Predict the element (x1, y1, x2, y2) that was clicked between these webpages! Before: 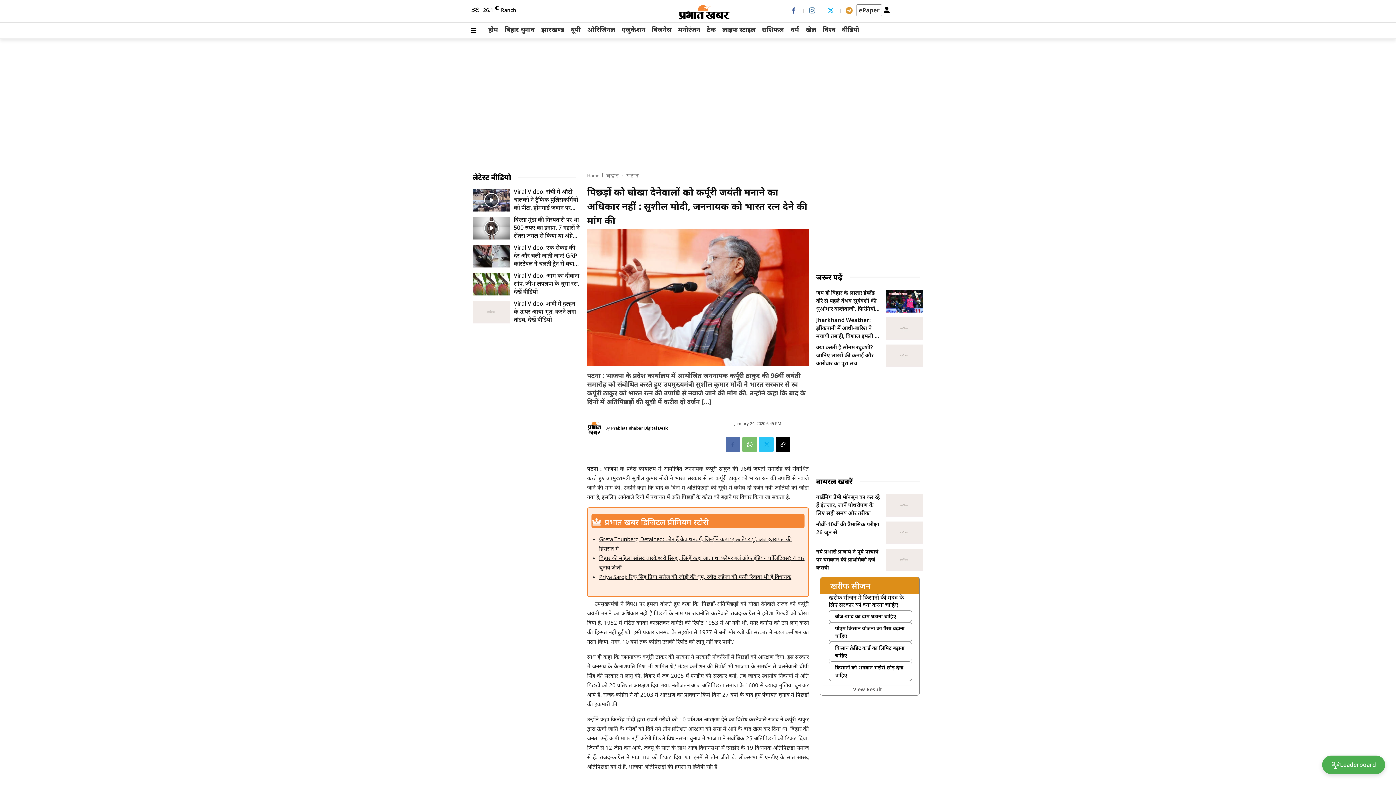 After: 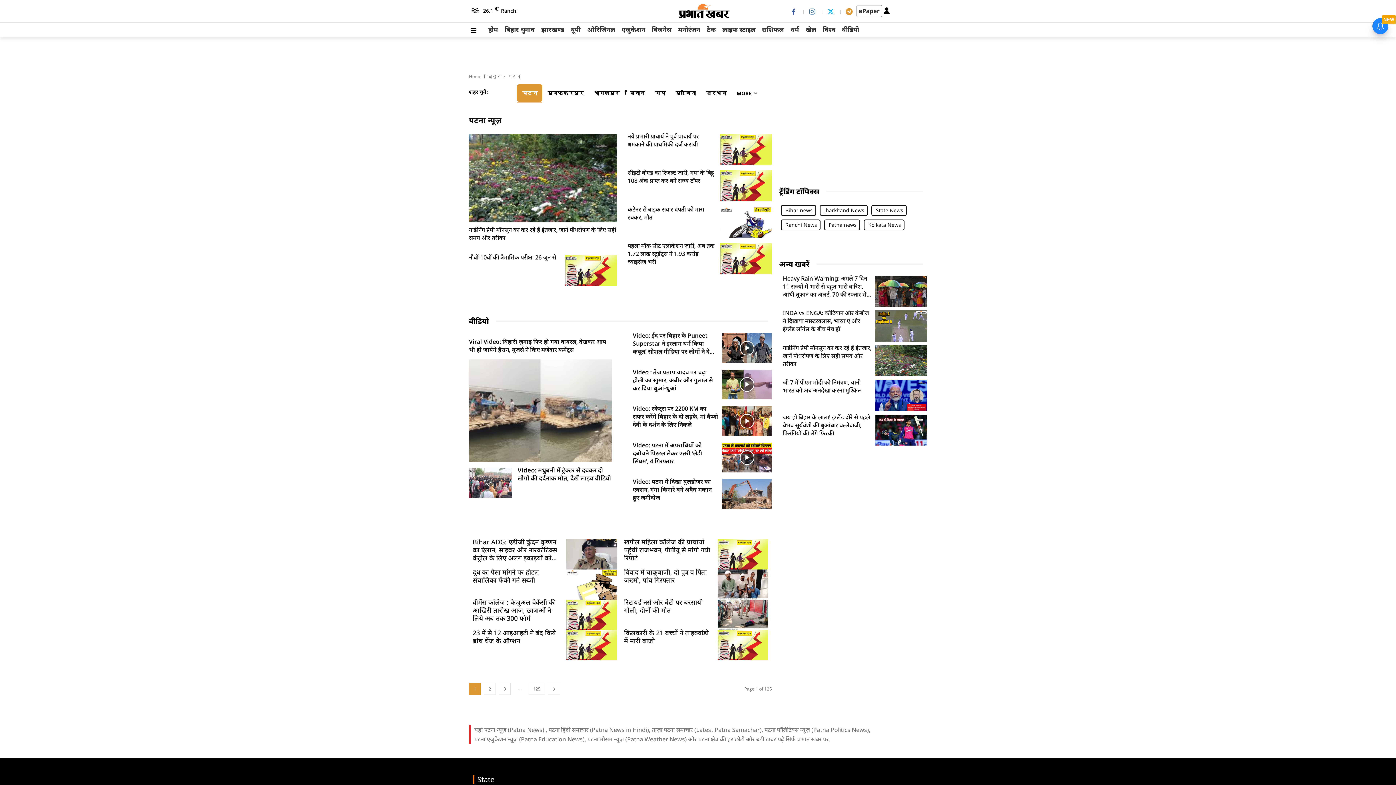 Action: label: पटना bbox: (625, 172, 638, 178)